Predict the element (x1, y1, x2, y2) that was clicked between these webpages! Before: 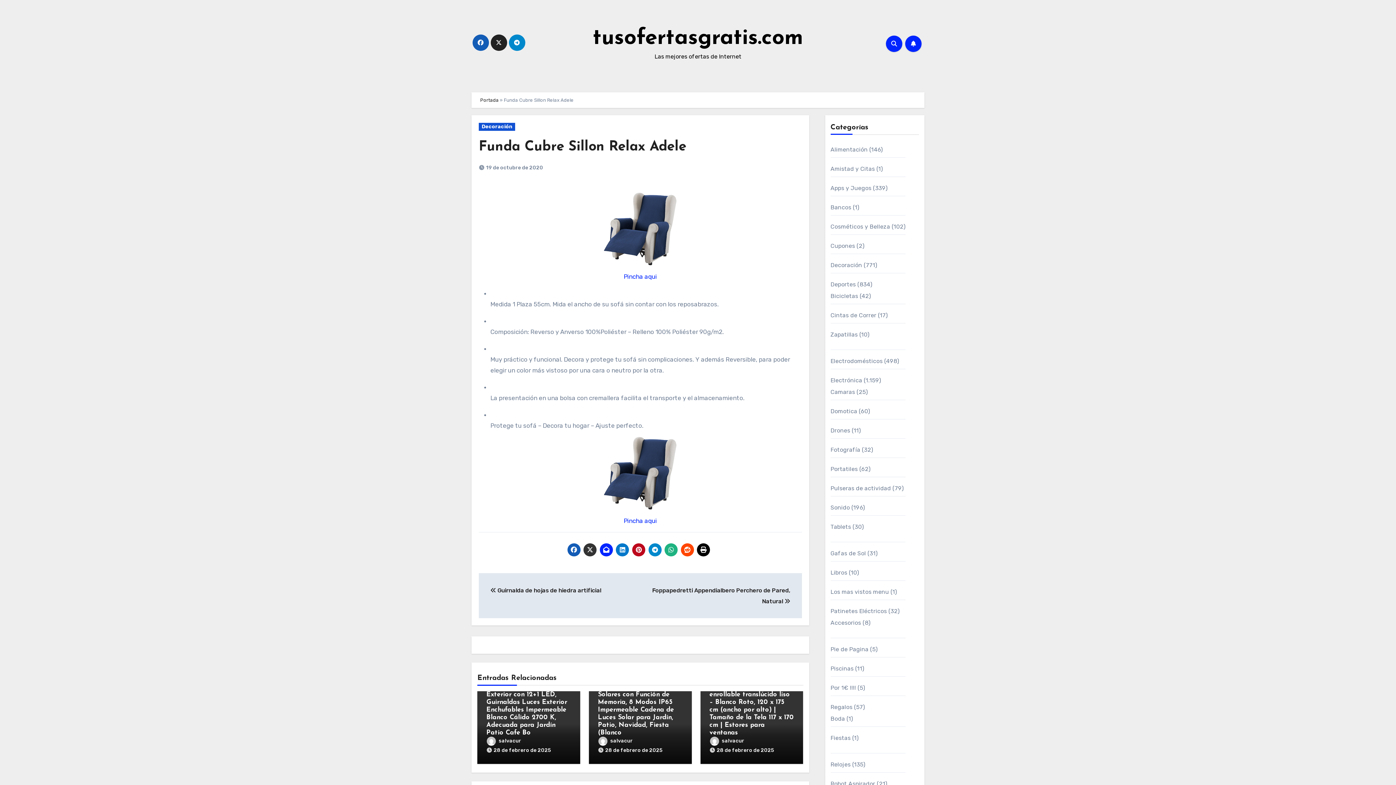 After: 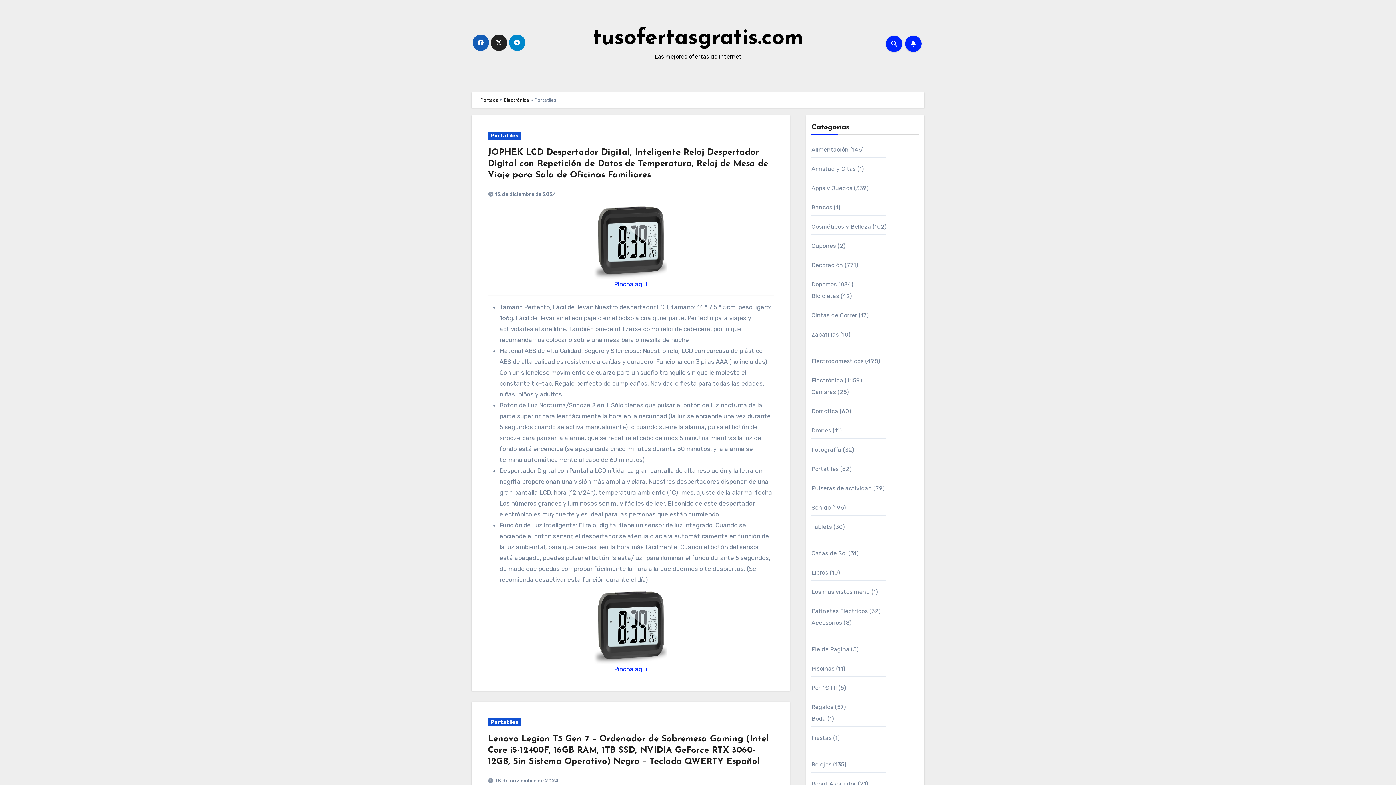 Action: bbox: (830, 465, 858, 472) label: Portatiles